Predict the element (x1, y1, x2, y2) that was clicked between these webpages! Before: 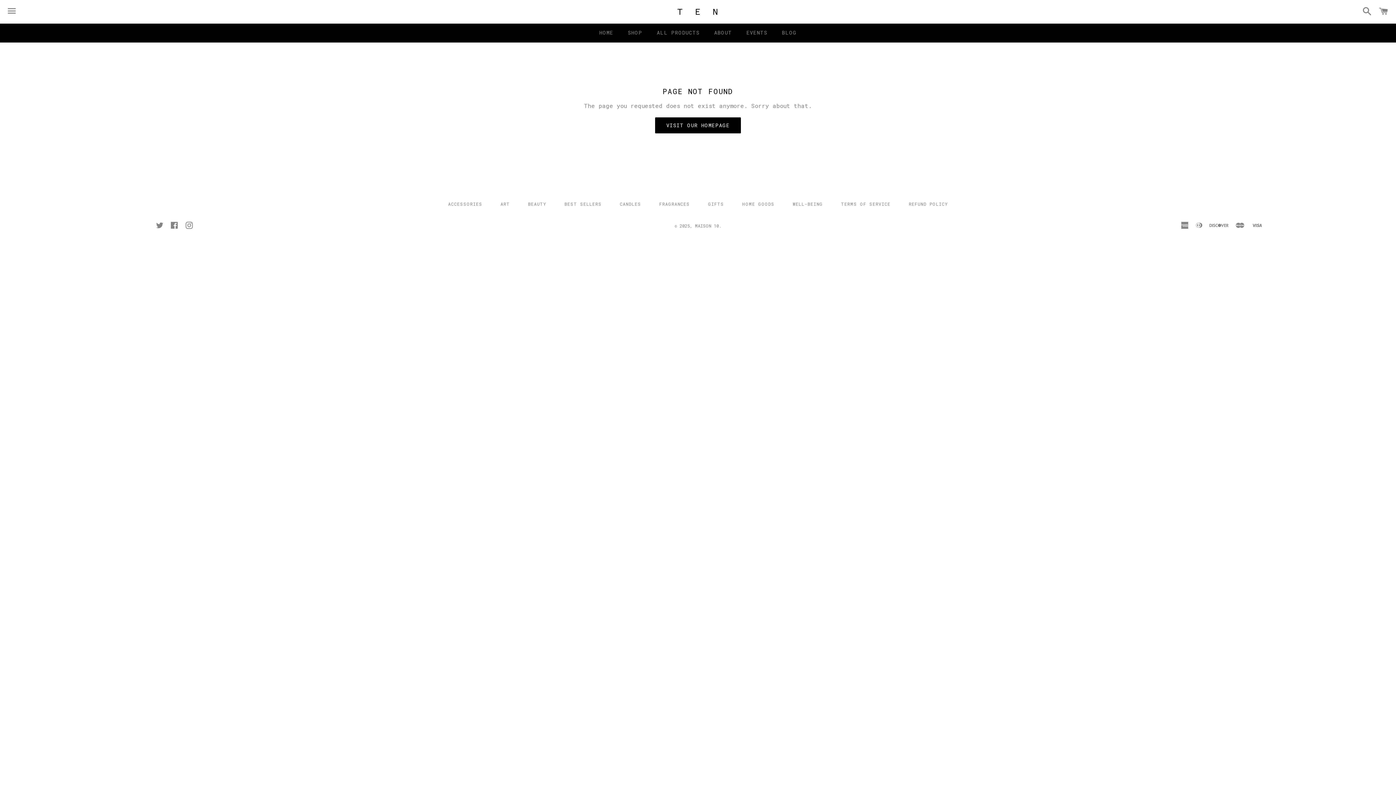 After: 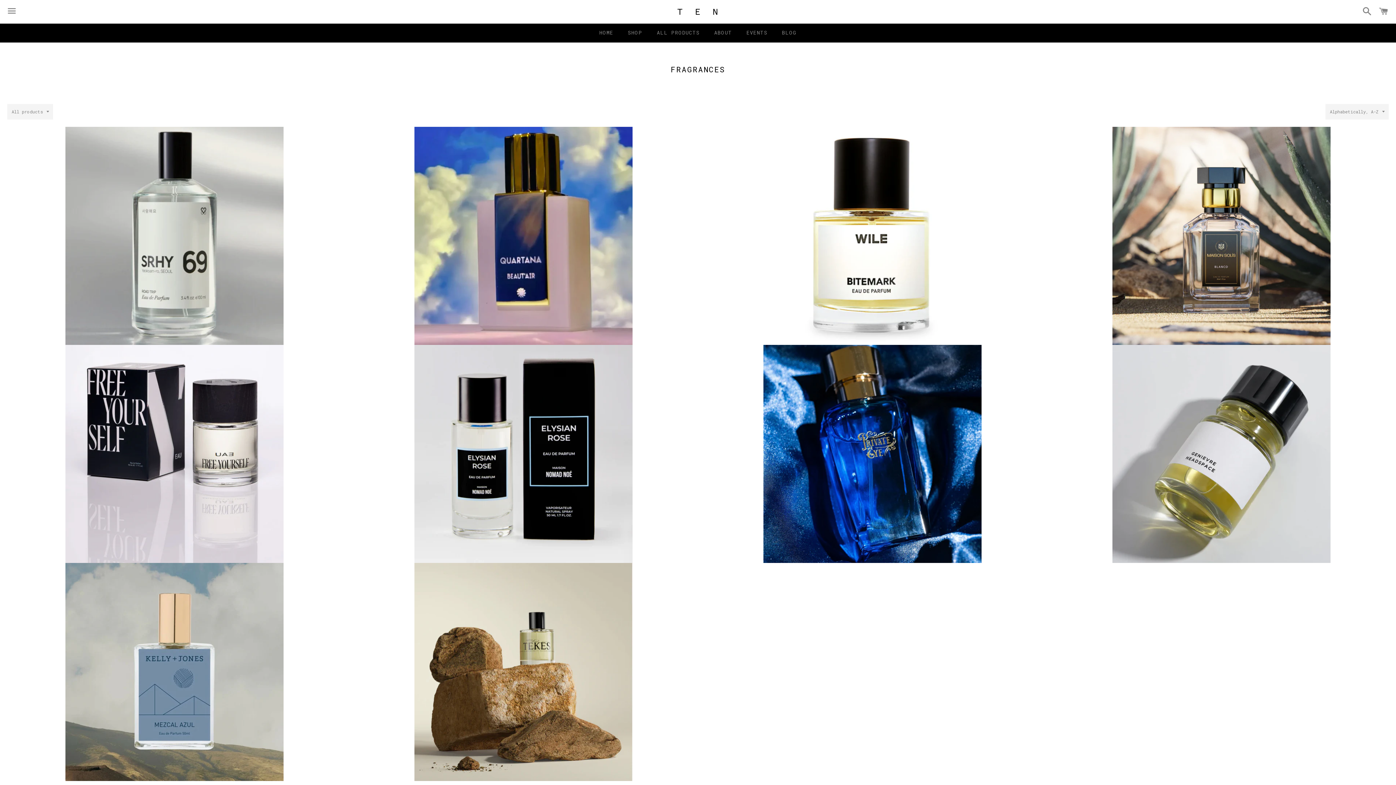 Action: label: FRAGRANCES bbox: (652, 199, 697, 208)